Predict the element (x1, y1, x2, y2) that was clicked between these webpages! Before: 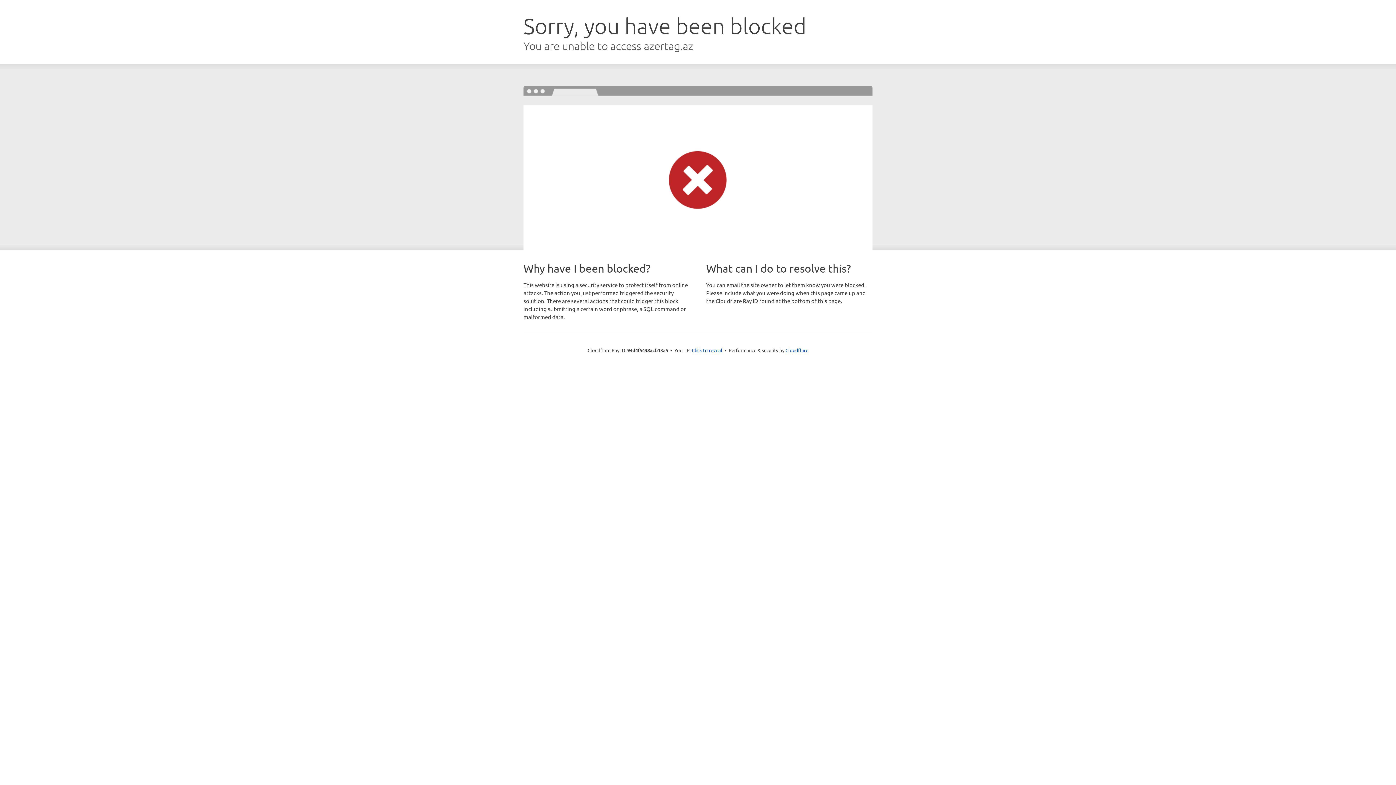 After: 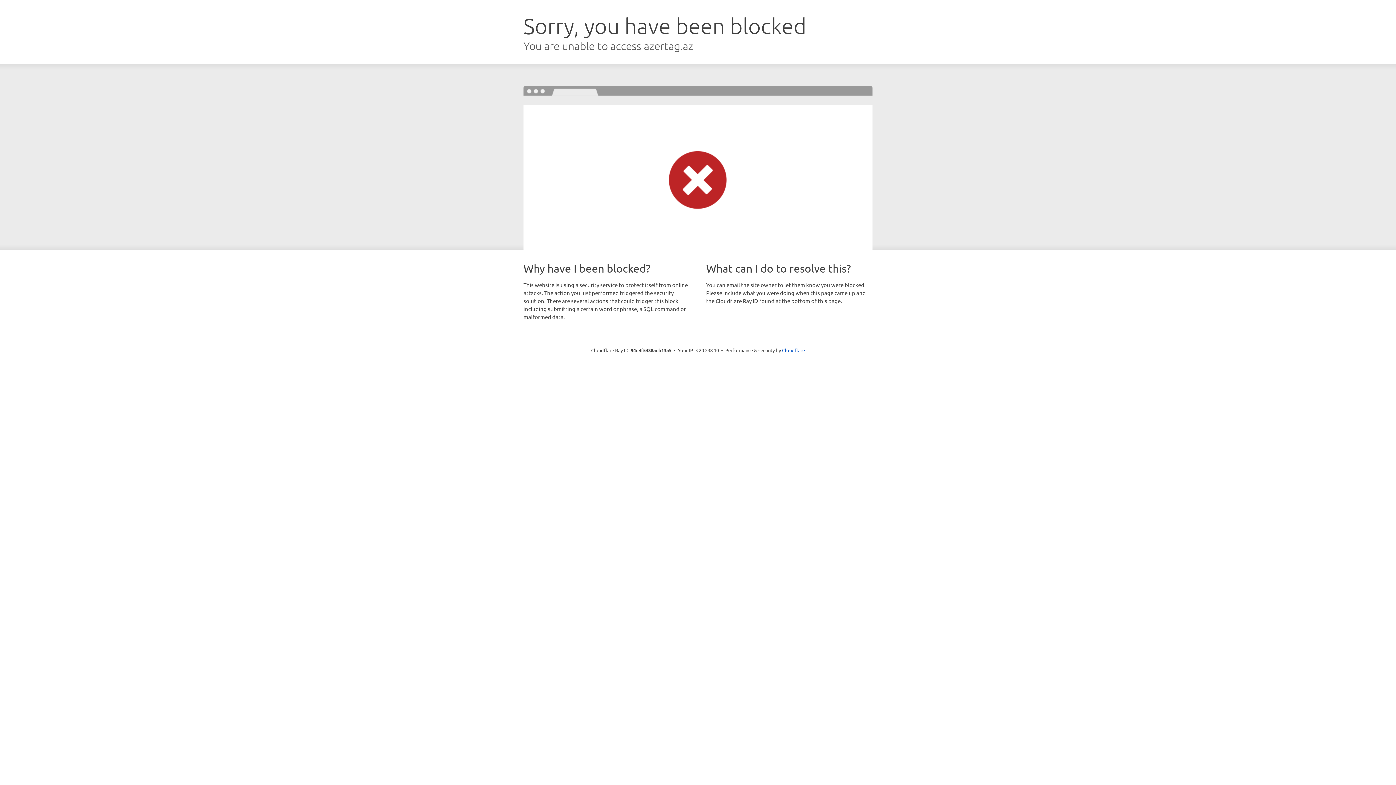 Action: bbox: (692, 346, 722, 353) label: Click to reveal